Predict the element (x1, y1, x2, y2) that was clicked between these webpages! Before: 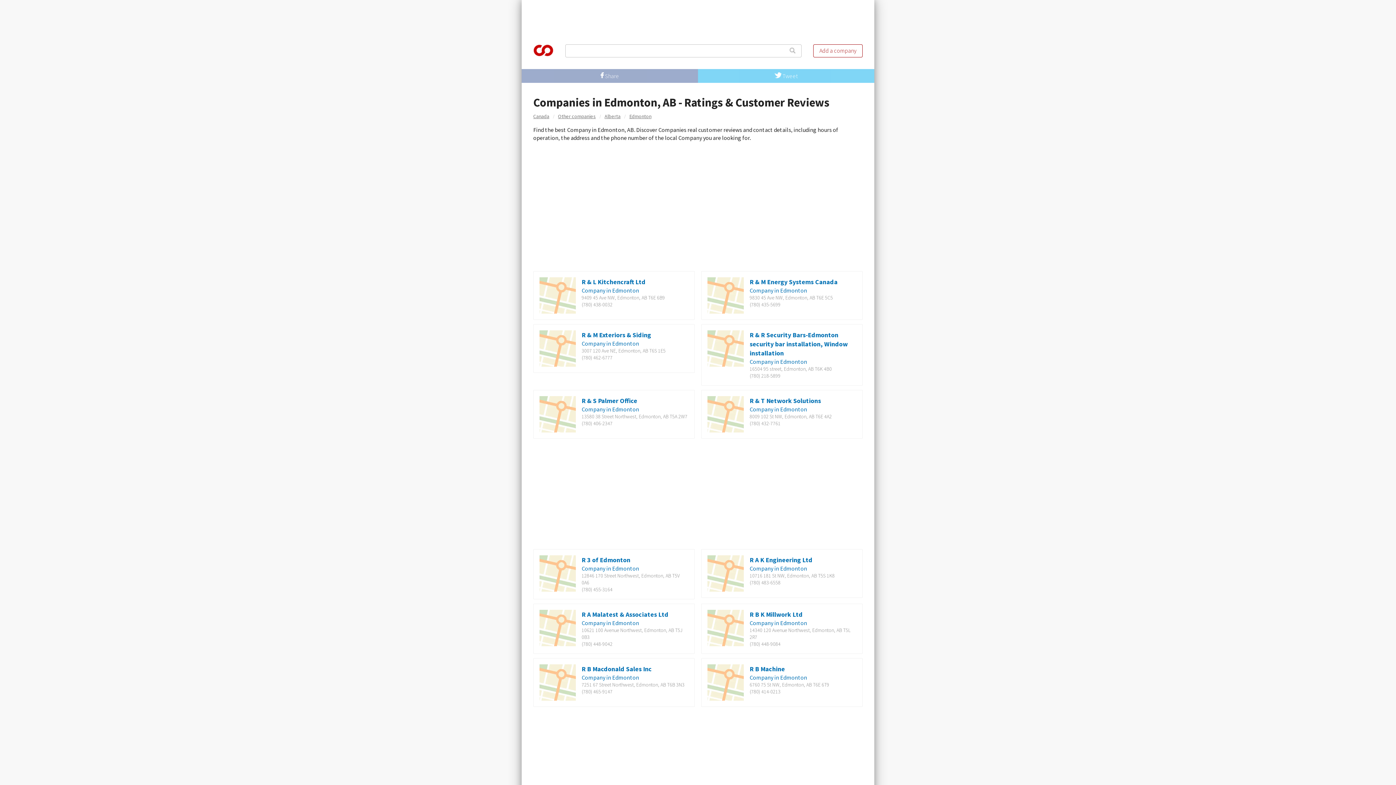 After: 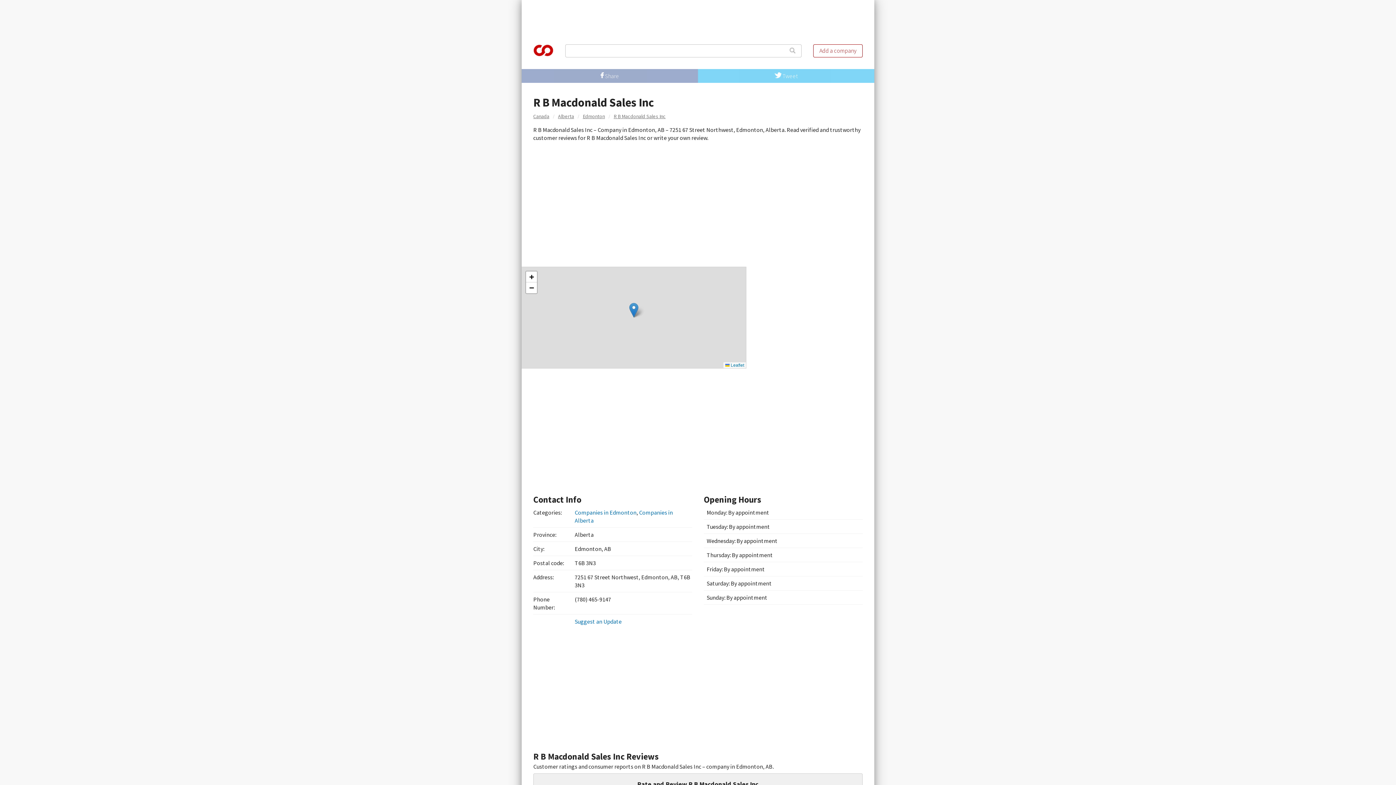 Action: bbox: (581, 665, 652, 673) label: R B Macdonald Sales Inc